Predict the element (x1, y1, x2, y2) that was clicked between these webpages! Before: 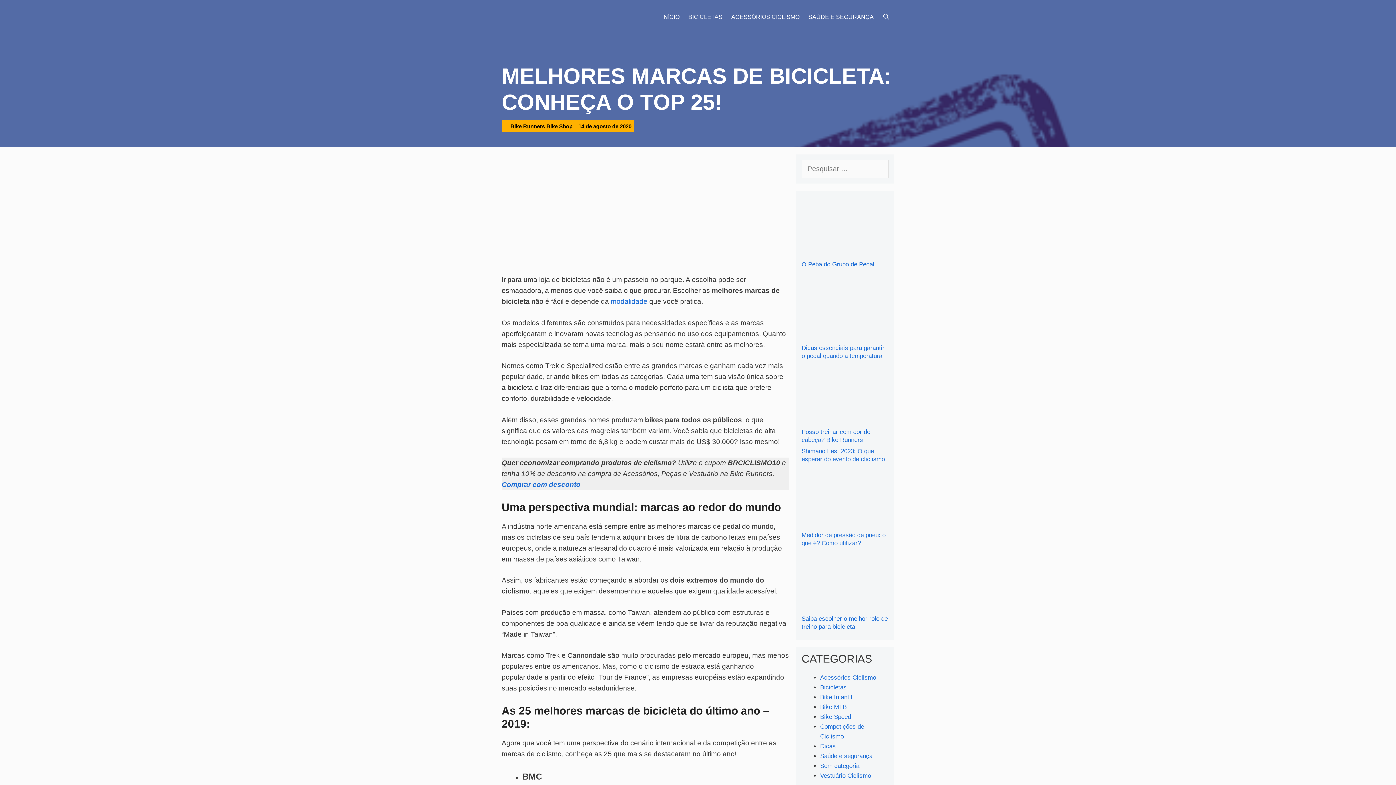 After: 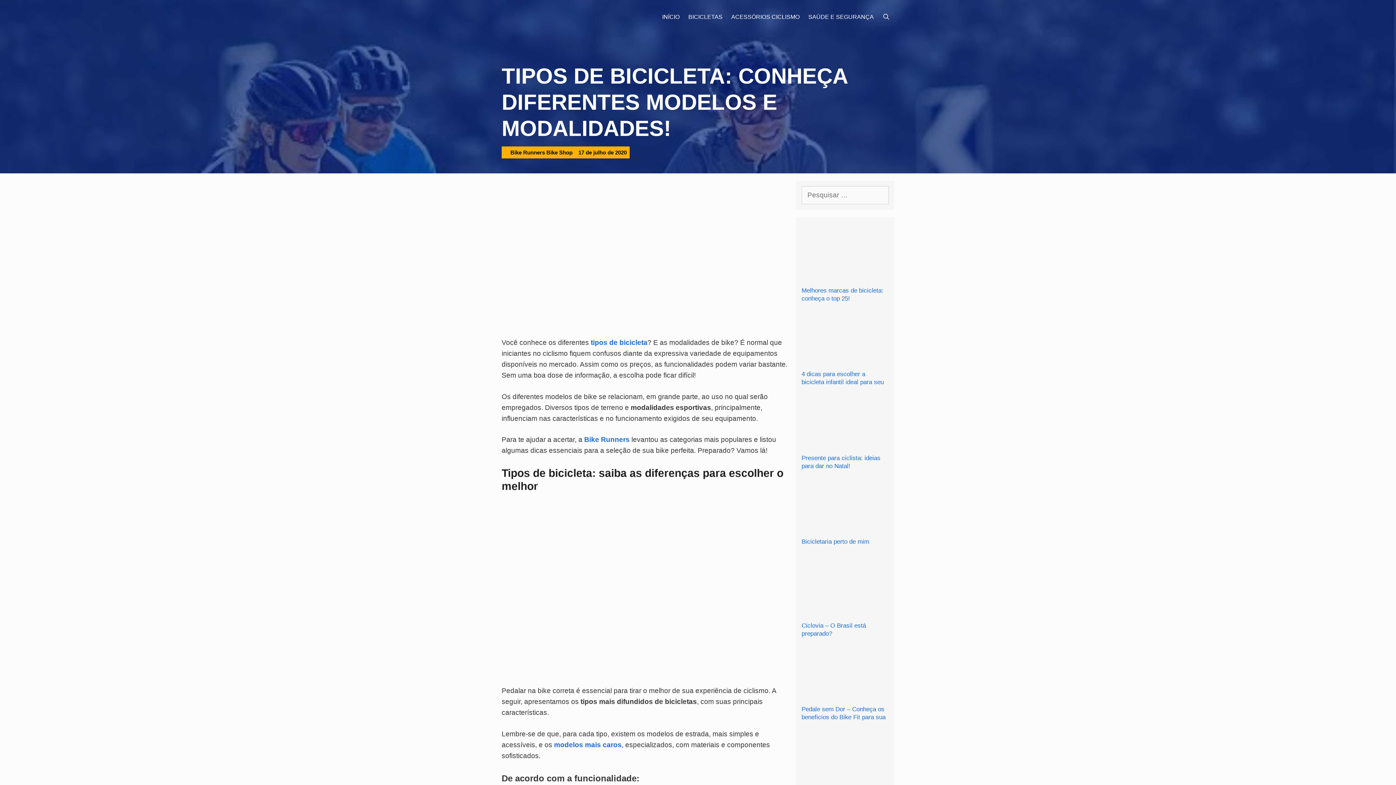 Action: bbox: (610, 297, 647, 305) label: modalidade